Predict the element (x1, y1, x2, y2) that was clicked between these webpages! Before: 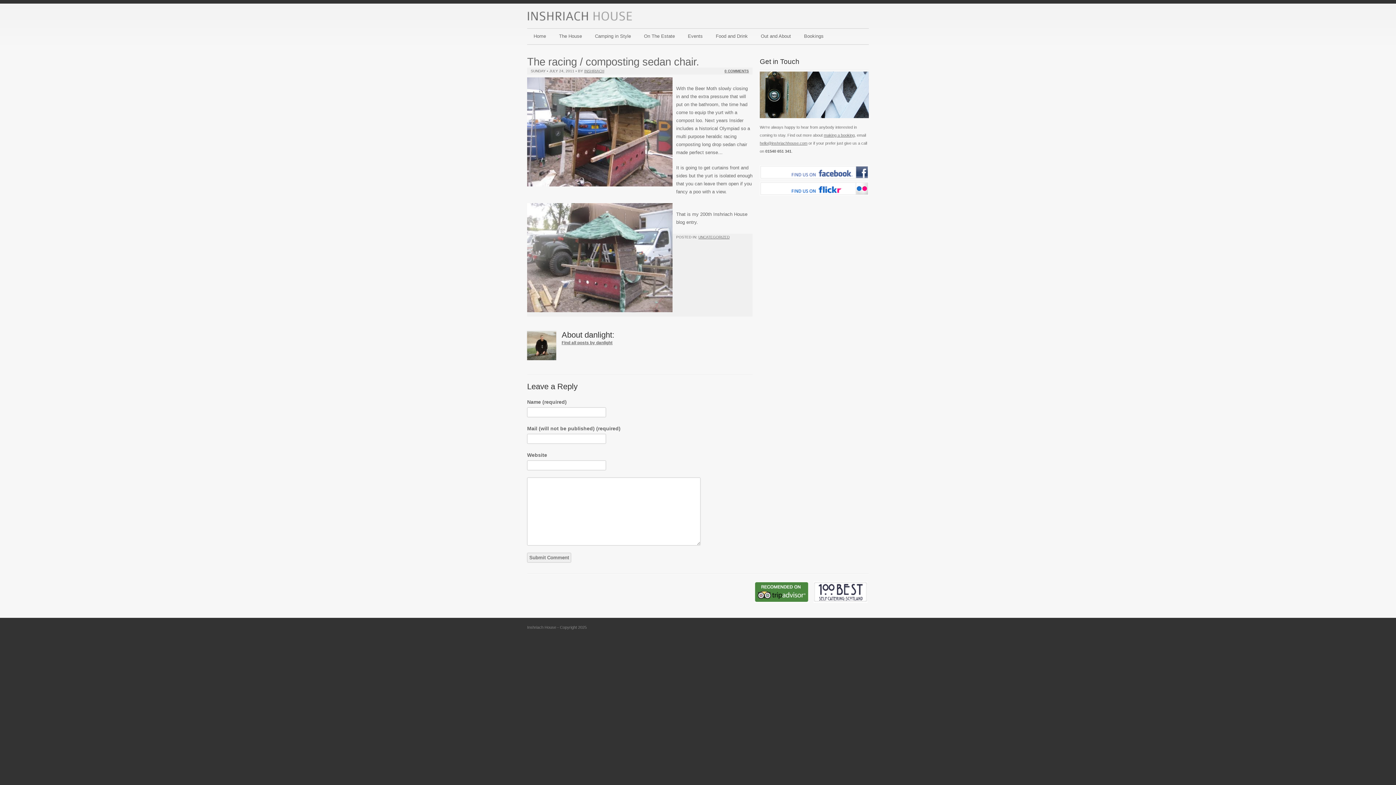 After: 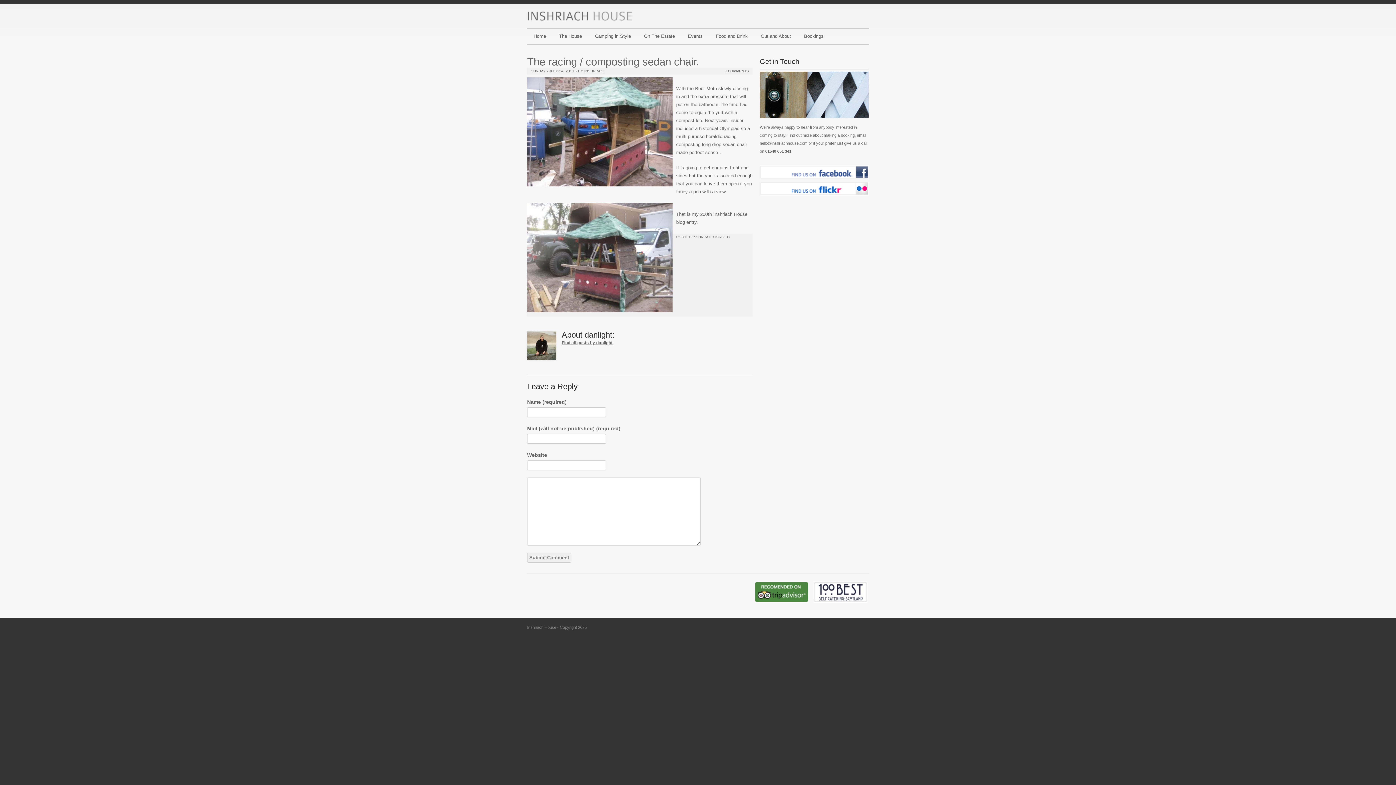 Action: bbox: (754, 598, 808, 604)